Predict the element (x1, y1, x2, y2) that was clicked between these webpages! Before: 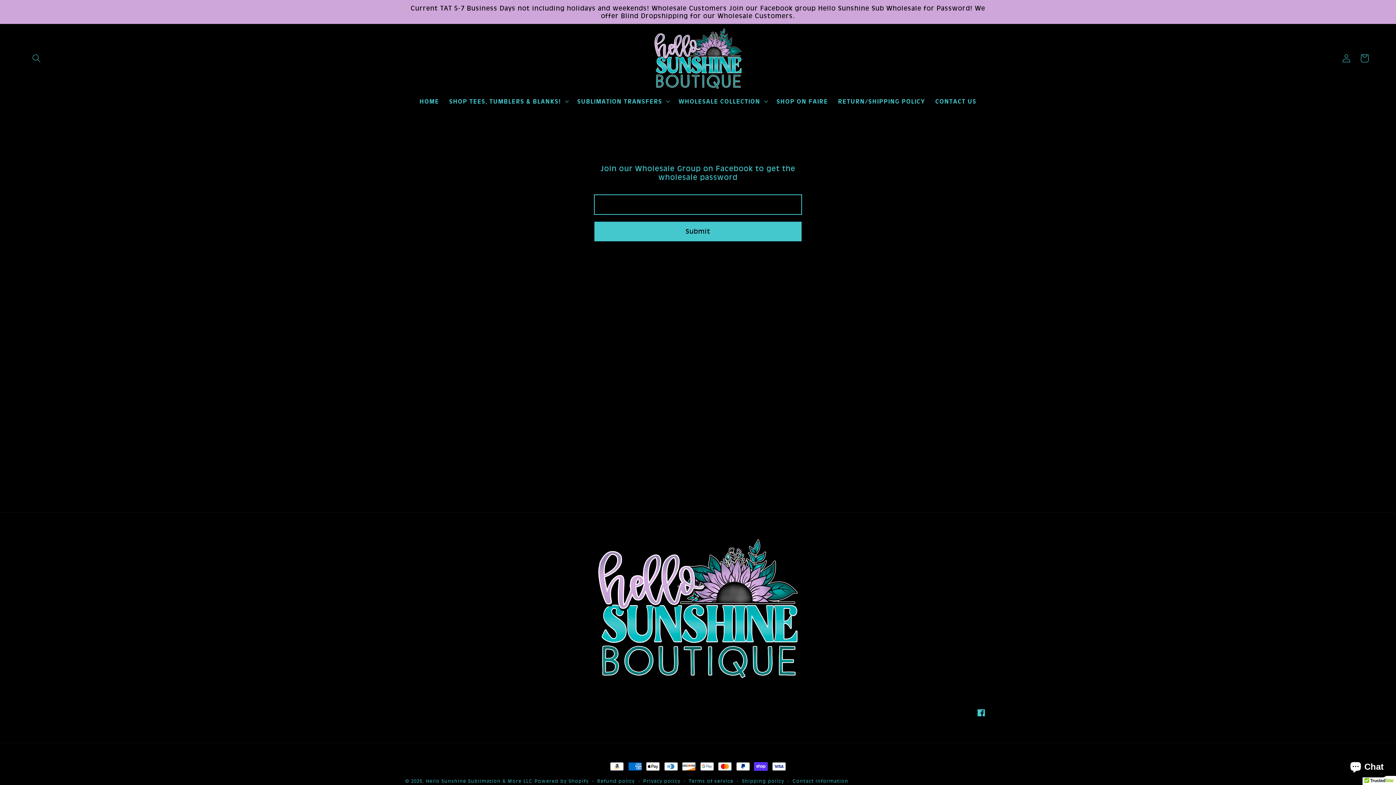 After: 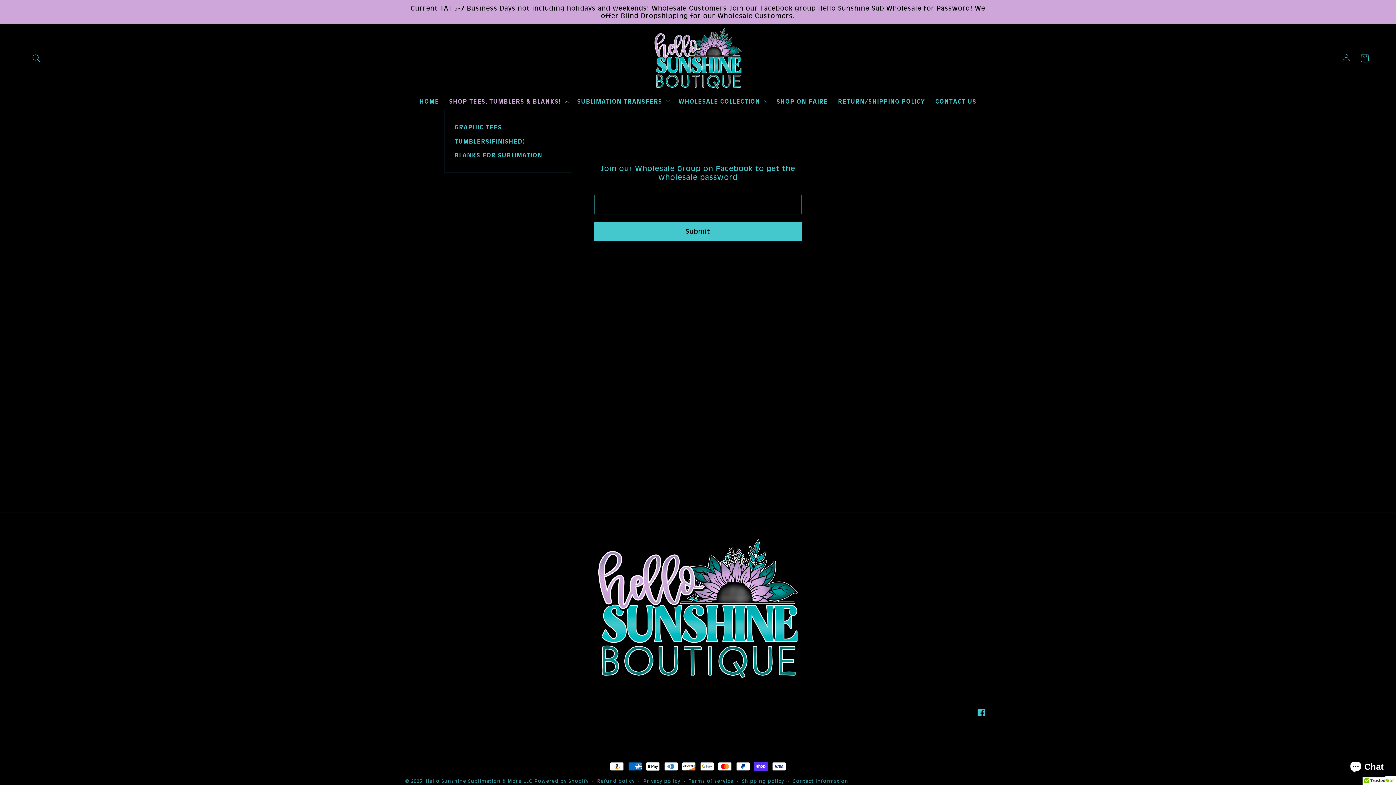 Action: label: SHOP TEES, TUMBLERS & BLANKS! bbox: (444, 92, 572, 109)